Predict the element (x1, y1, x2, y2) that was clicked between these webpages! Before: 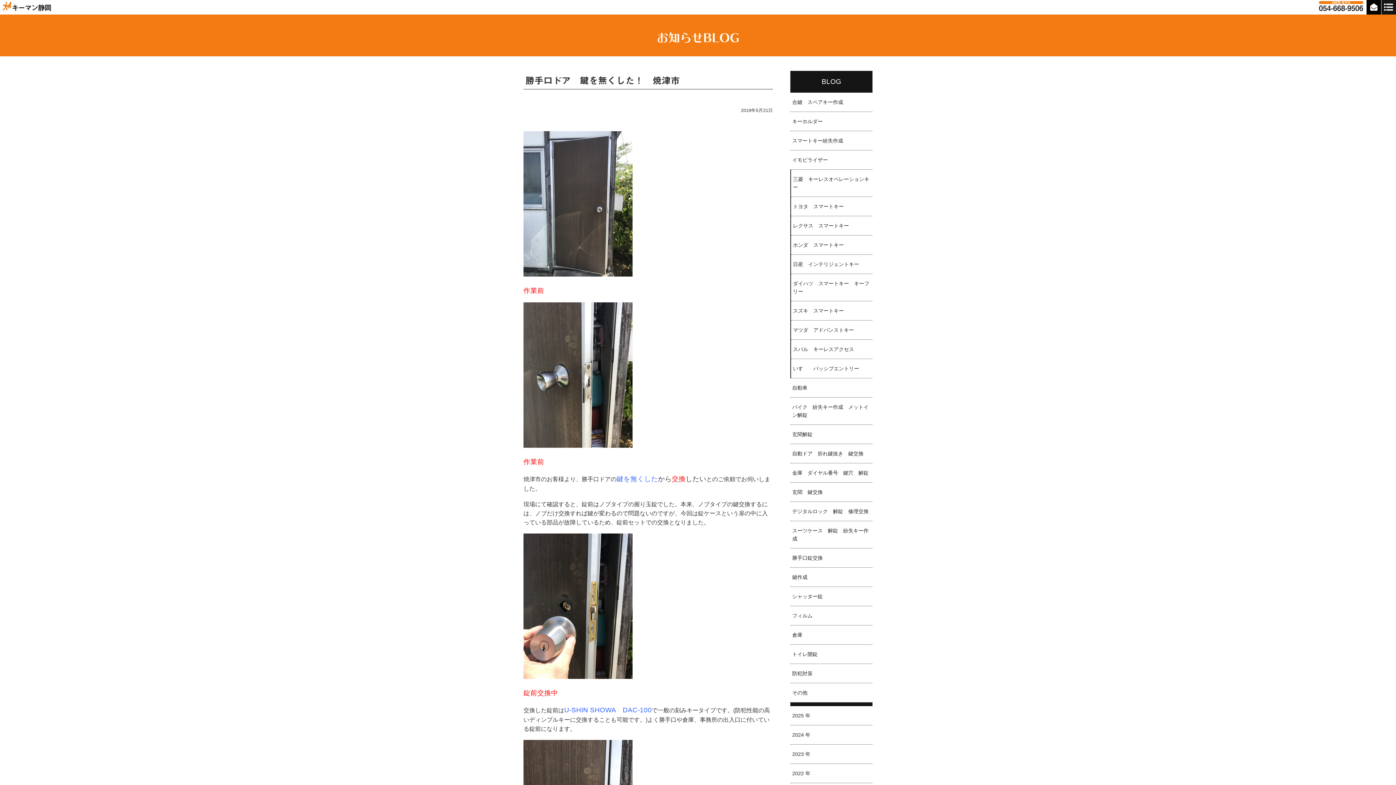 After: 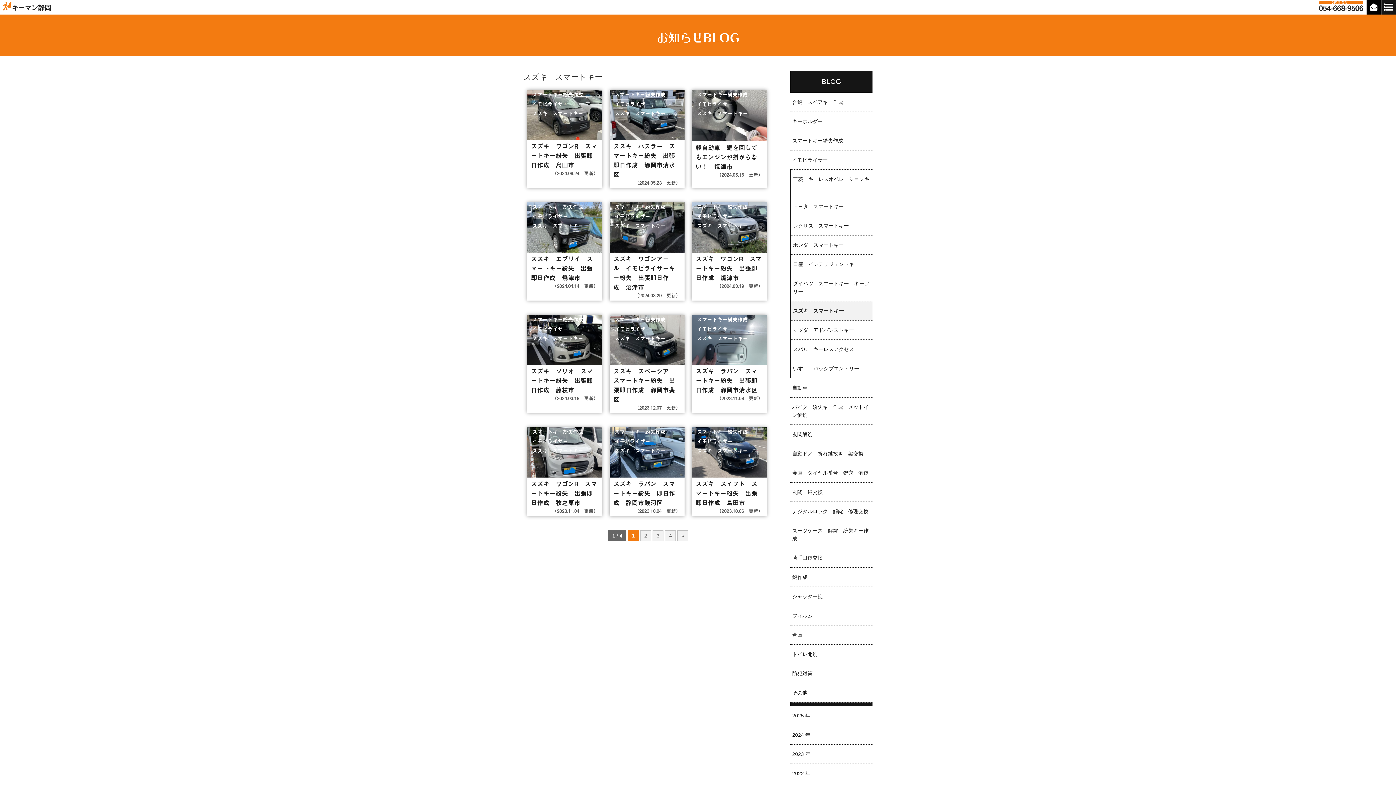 Action: bbox: (791, 301, 872, 320) label: スズキ　スマートキー